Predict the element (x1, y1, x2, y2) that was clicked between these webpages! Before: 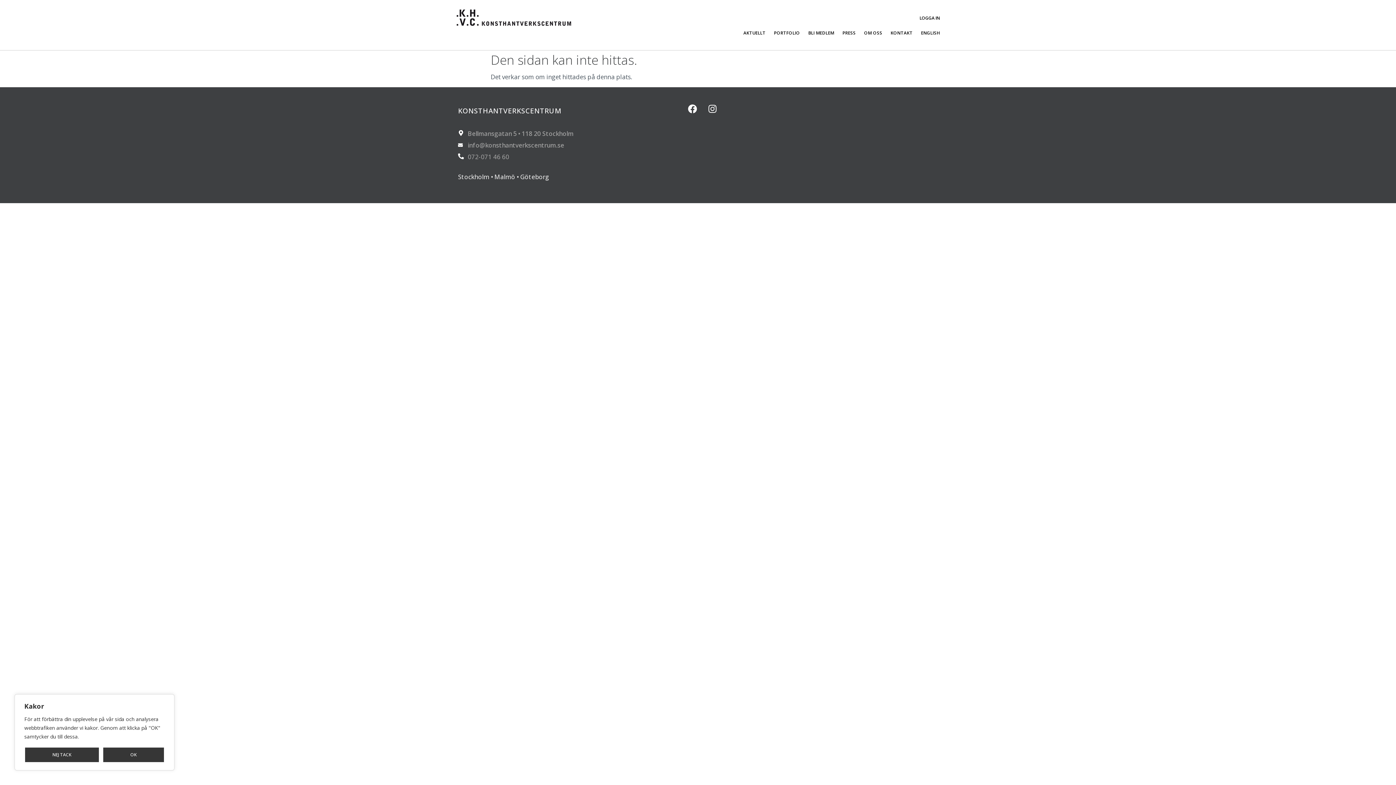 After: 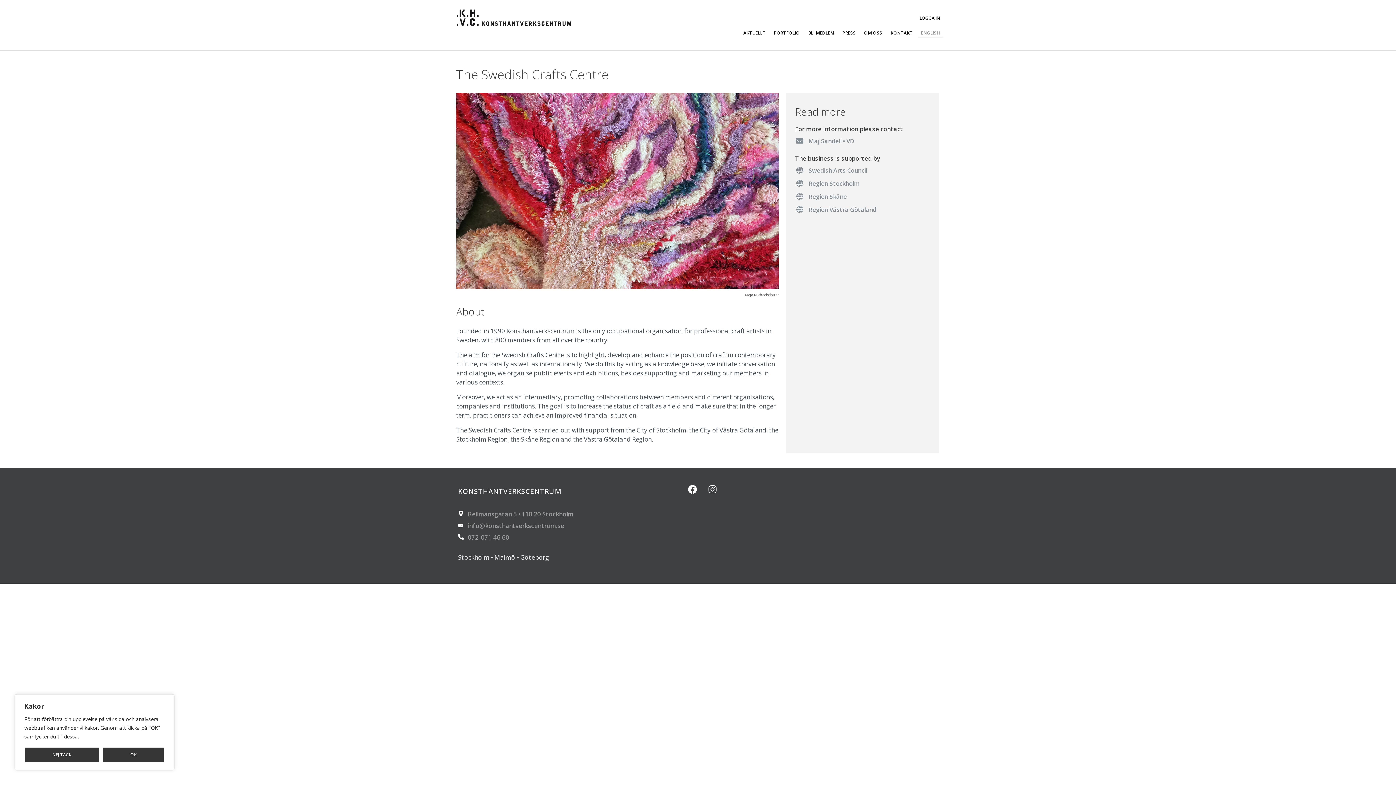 Action: bbox: (917, 28, 943, 37) label: ENGLISH